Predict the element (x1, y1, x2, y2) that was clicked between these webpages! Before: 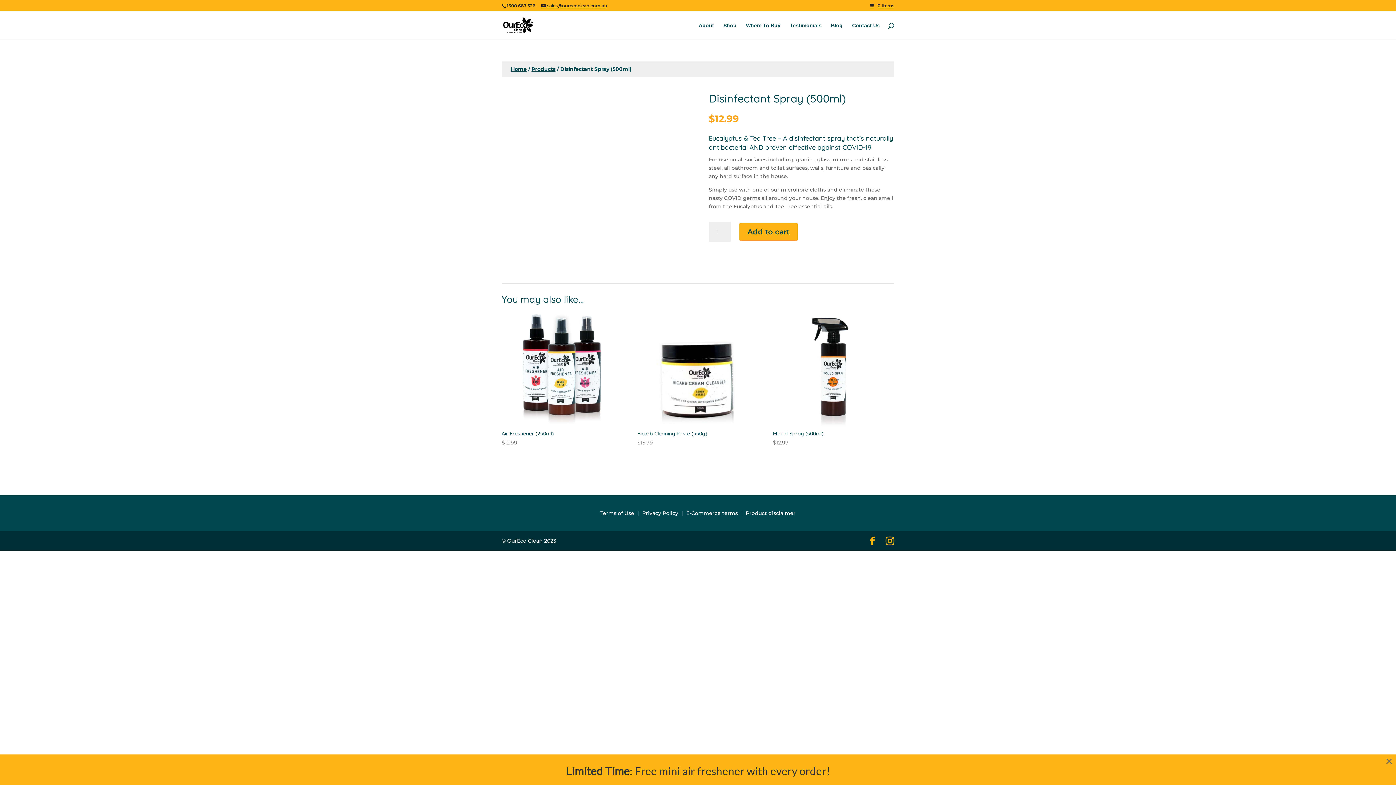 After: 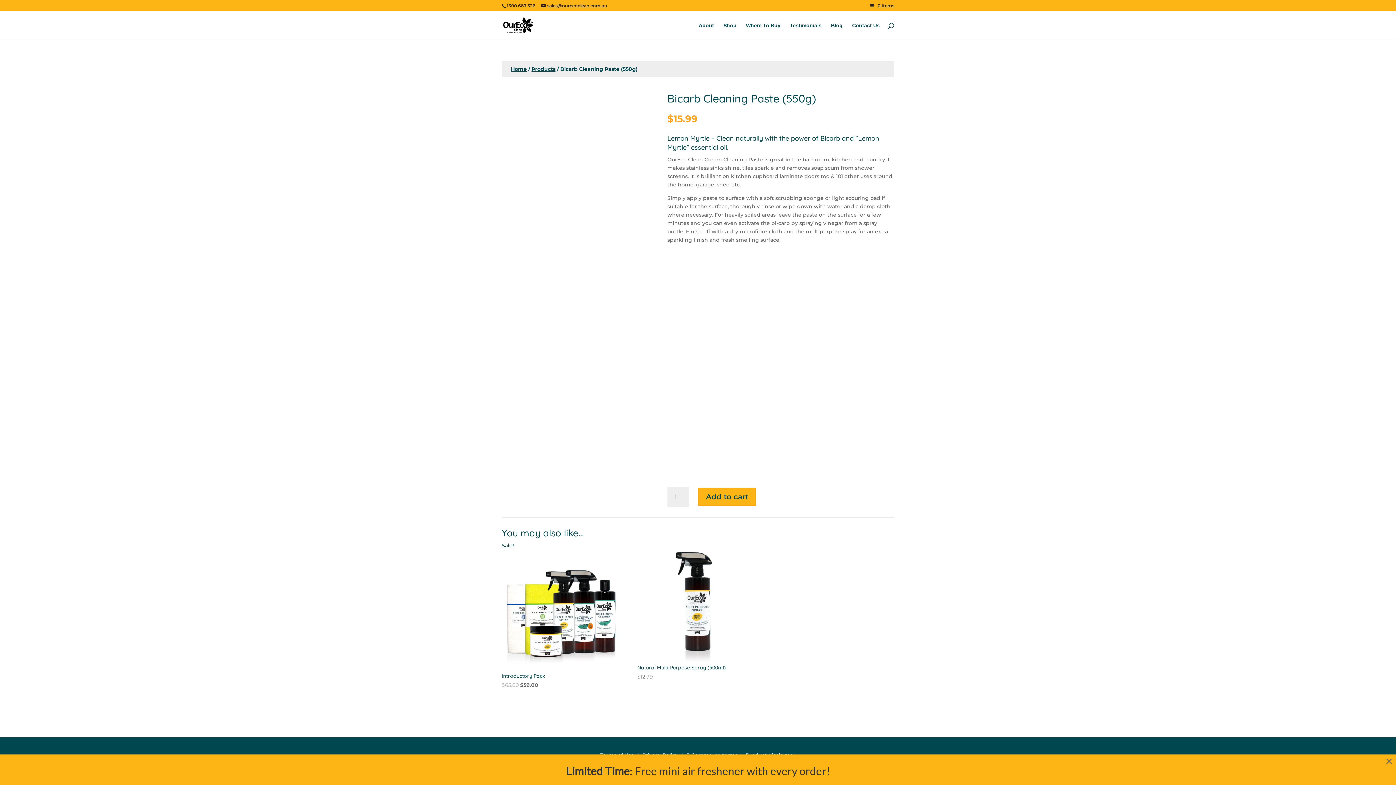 Action: bbox: (637, 307, 758, 447) label: Bicarb Cleaning Paste (550g)
$15.99